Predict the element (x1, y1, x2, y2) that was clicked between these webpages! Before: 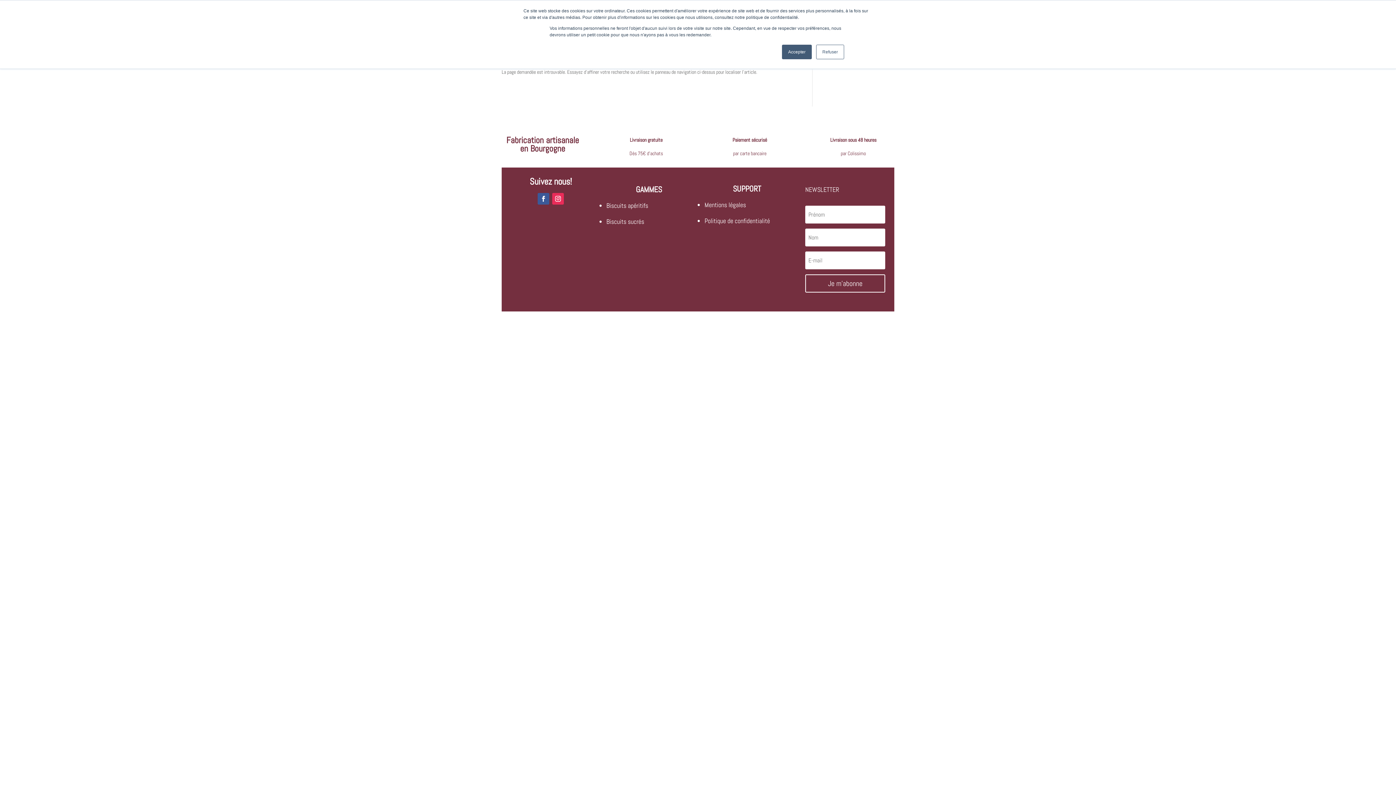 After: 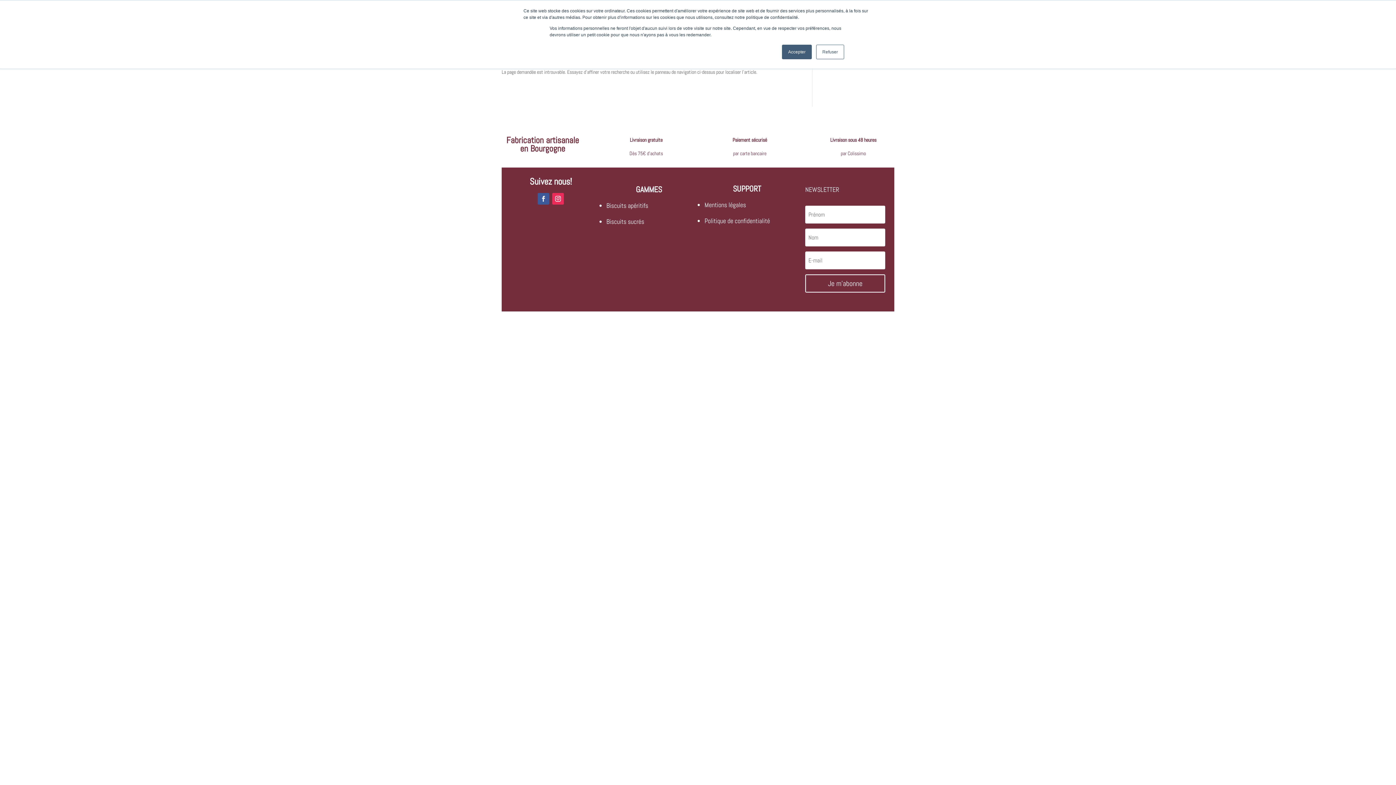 Action: bbox: (537, 193, 549, 204)